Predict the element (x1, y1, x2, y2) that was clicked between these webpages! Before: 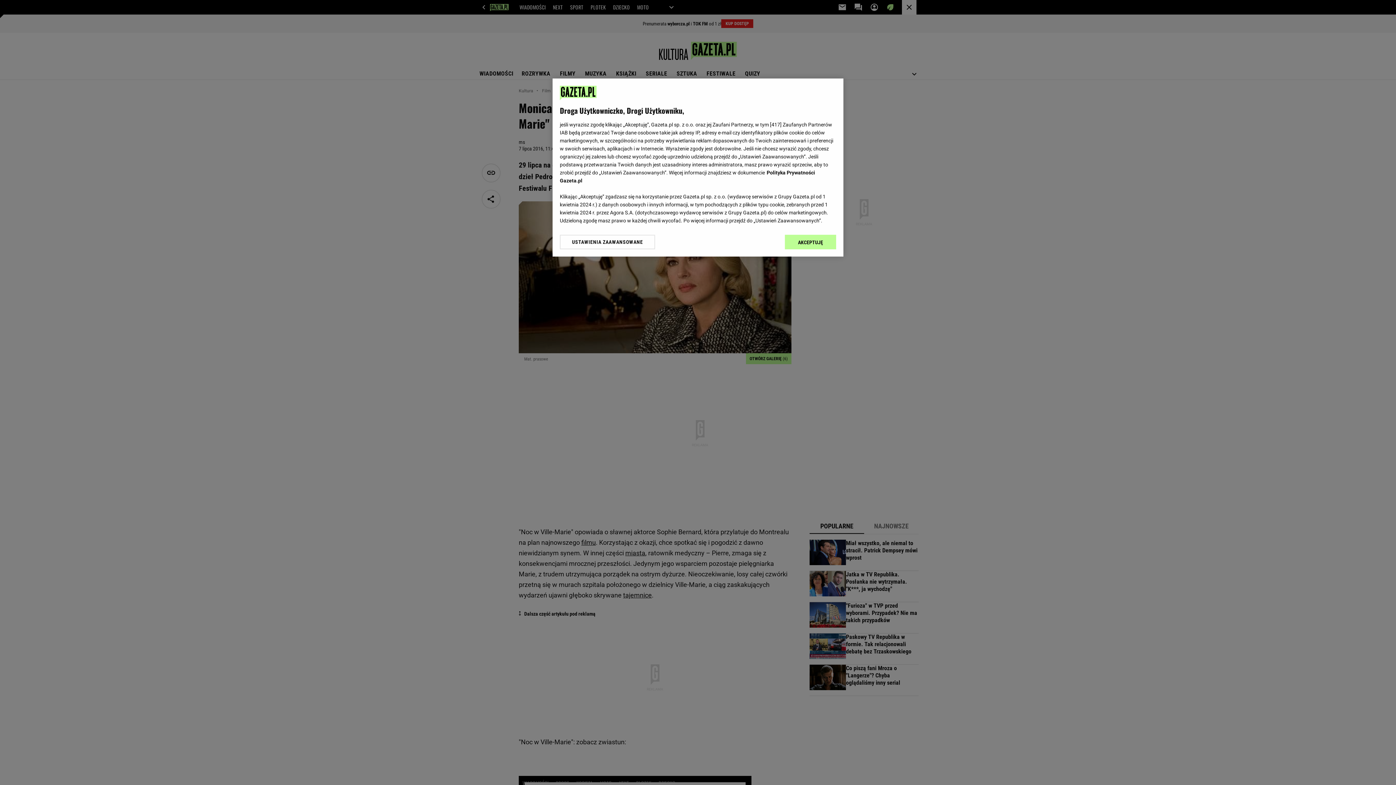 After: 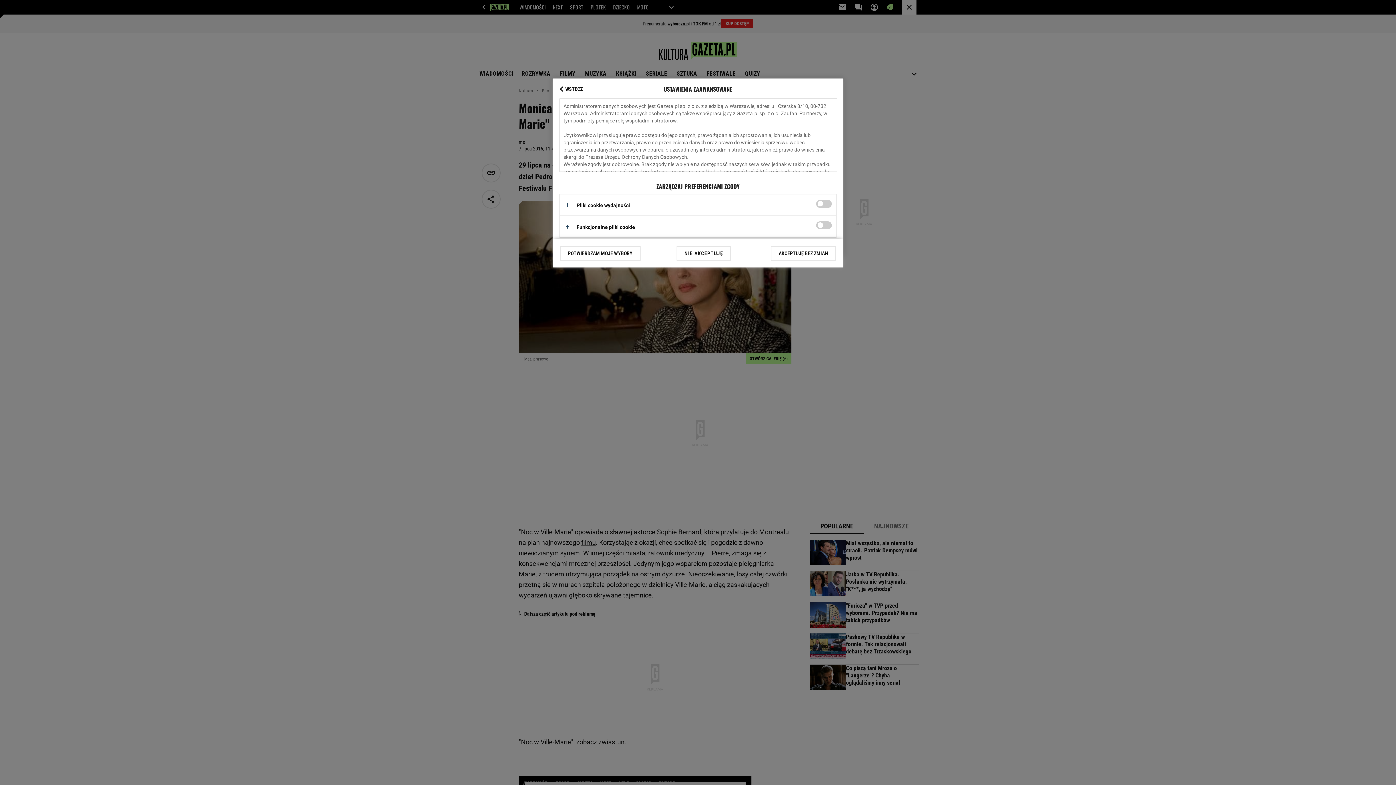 Action: label: USTAWIENIA ZAAWANSOWANE bbox: (560, 234, 655, 249)